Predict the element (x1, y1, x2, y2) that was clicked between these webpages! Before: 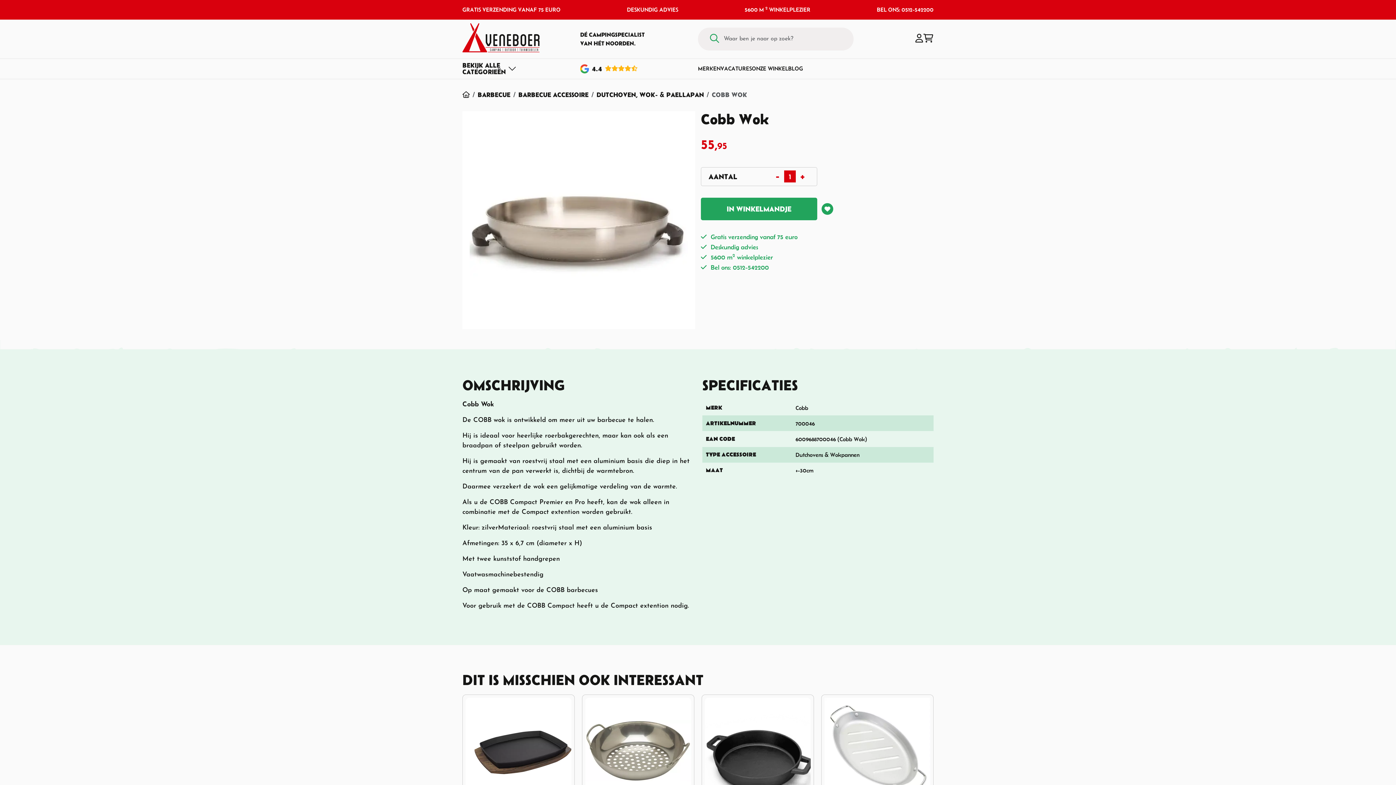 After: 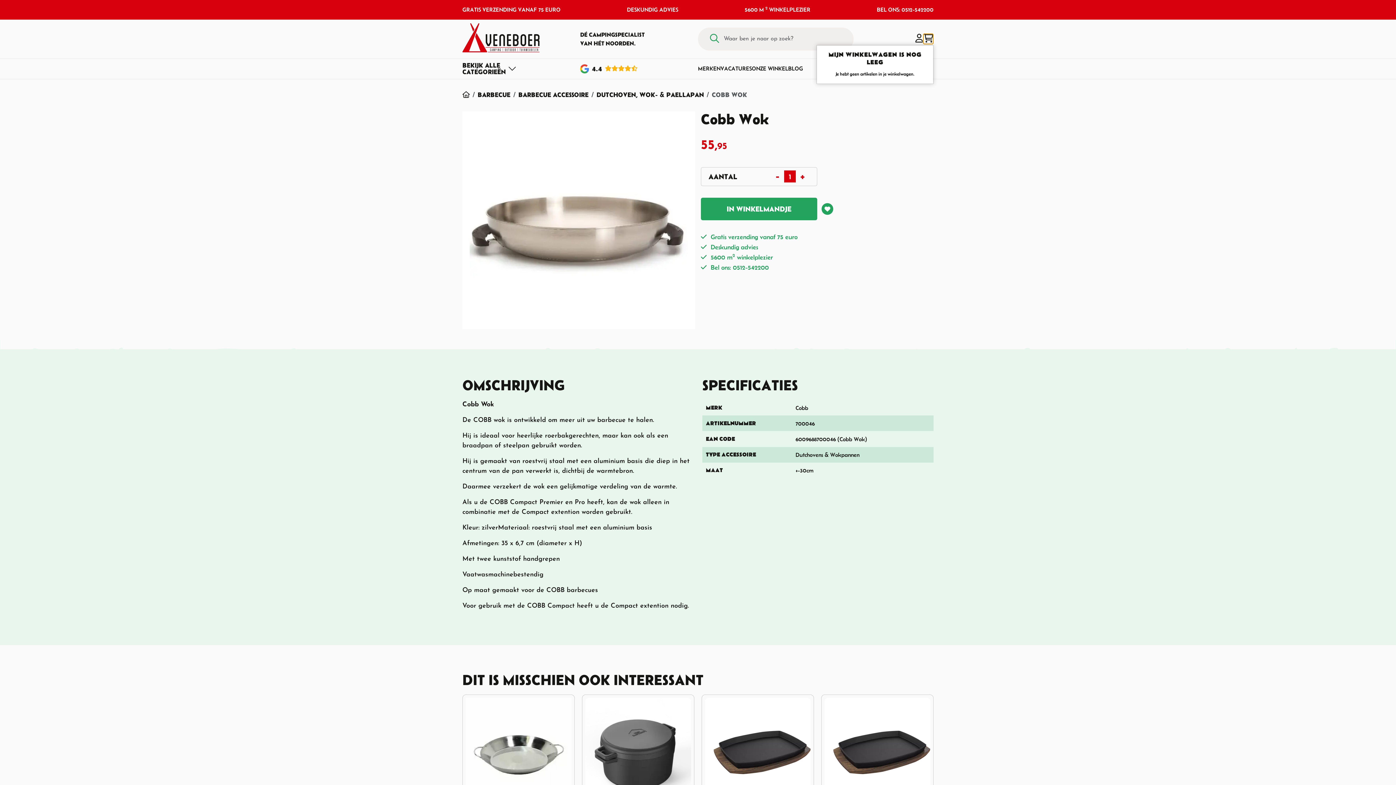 Action: bbox: (923, 33, 933, 44)